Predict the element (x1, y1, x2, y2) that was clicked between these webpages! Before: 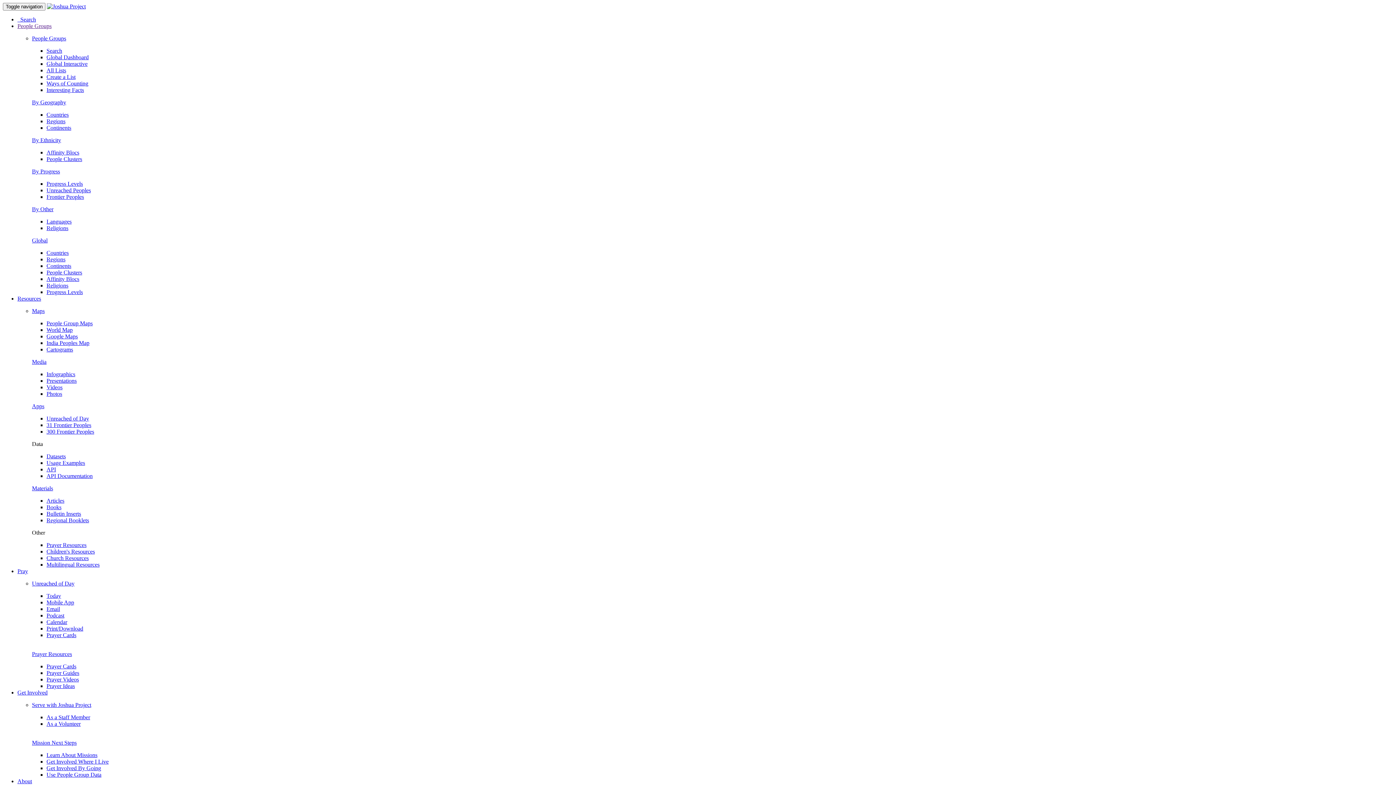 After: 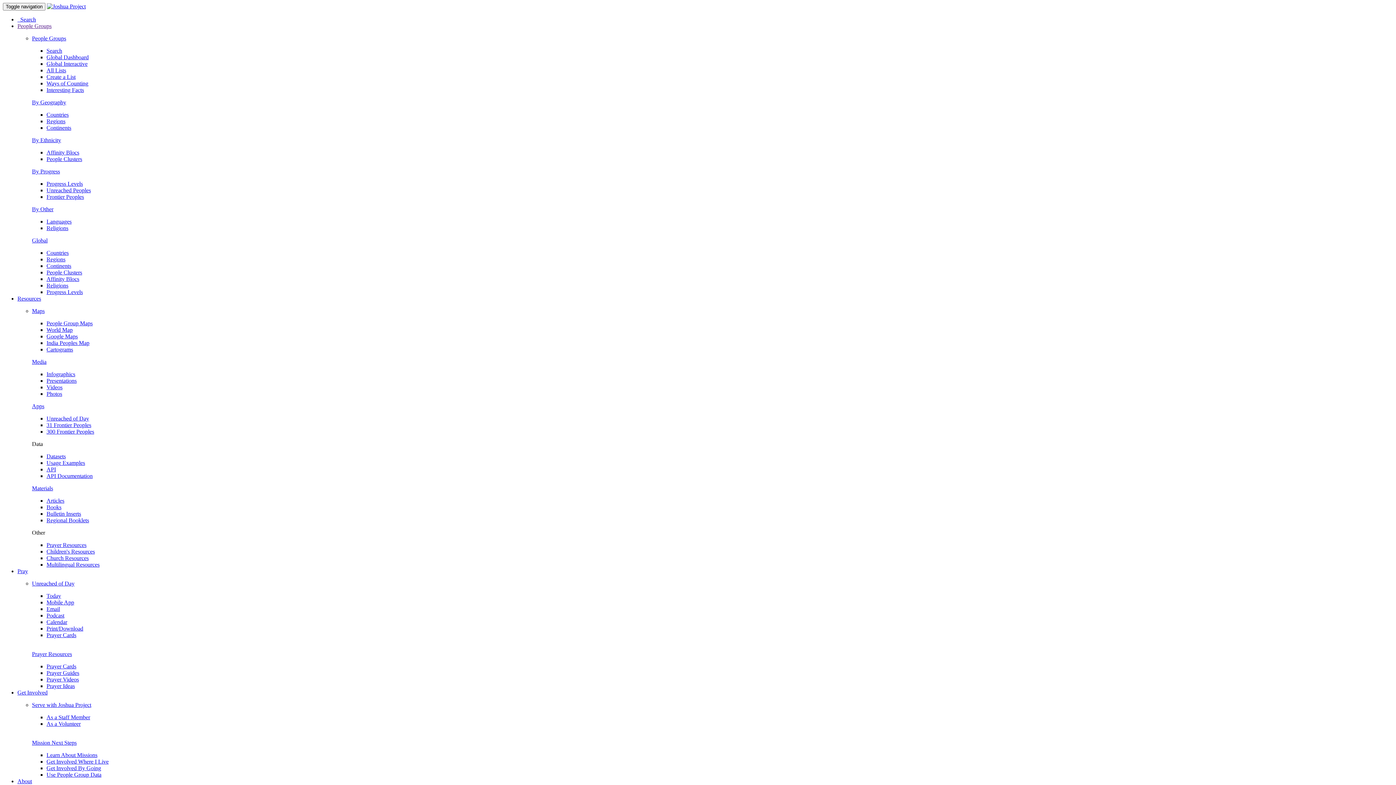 Action: bbox: (46, 548, 94, 554) label: Children's Resources